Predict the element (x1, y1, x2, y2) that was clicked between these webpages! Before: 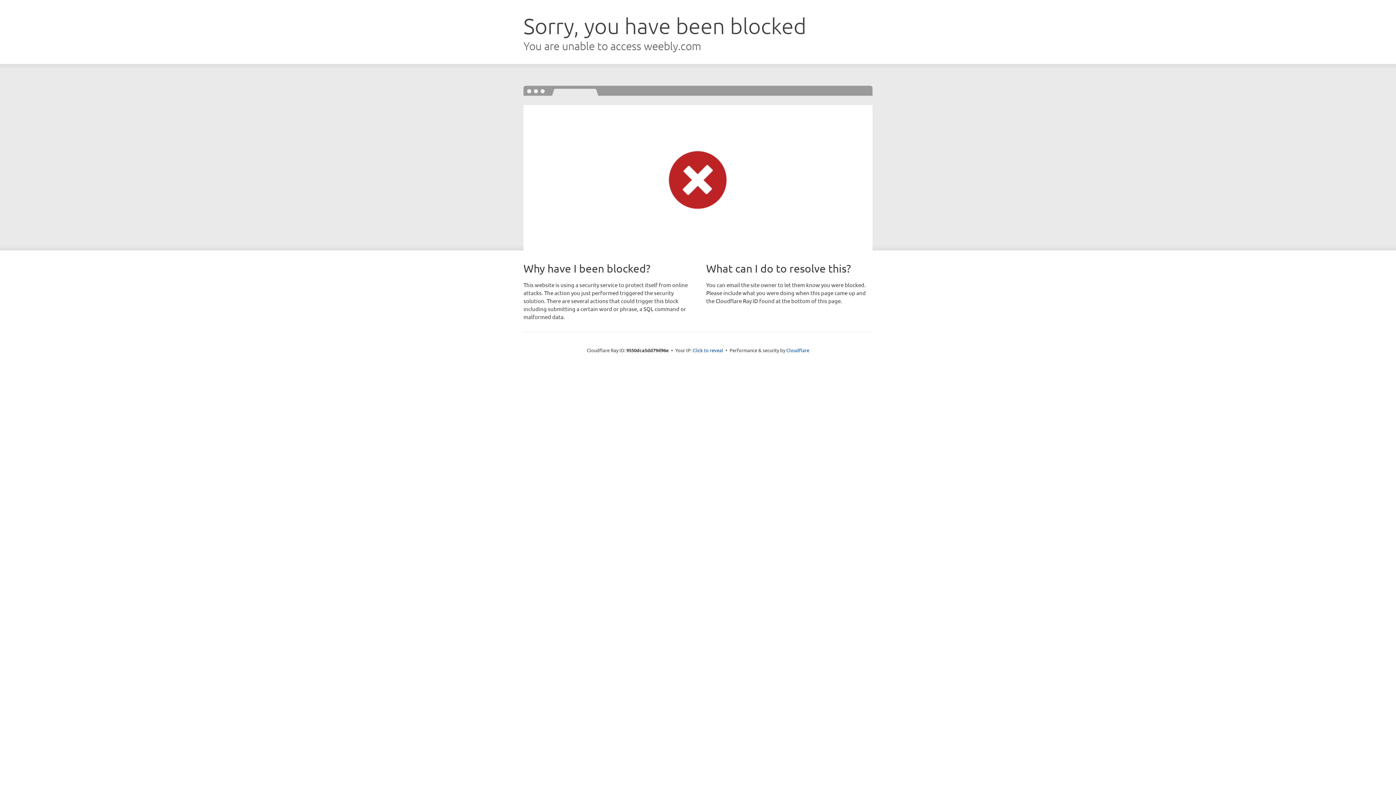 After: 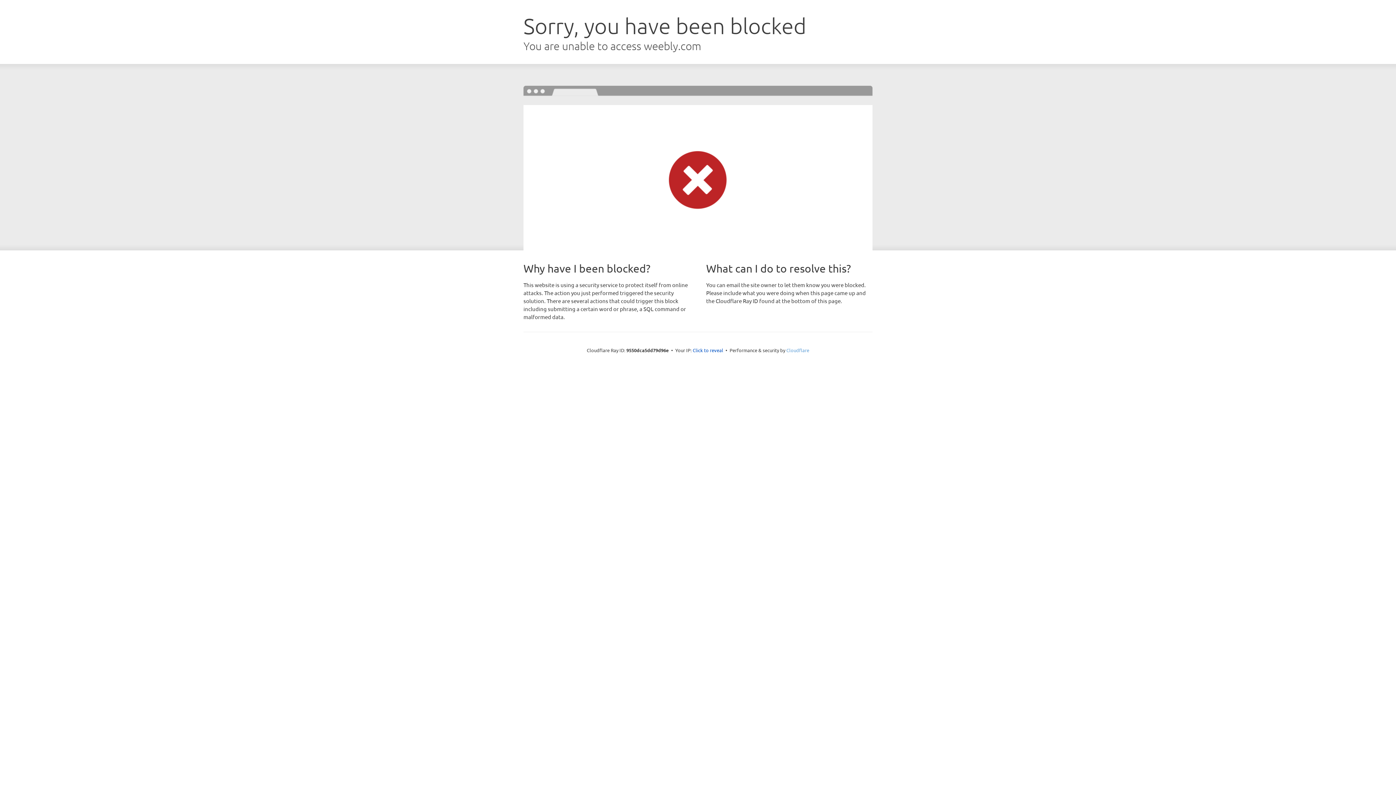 Action: bbox: (786, 347, 809, 353) label: Cloudflare